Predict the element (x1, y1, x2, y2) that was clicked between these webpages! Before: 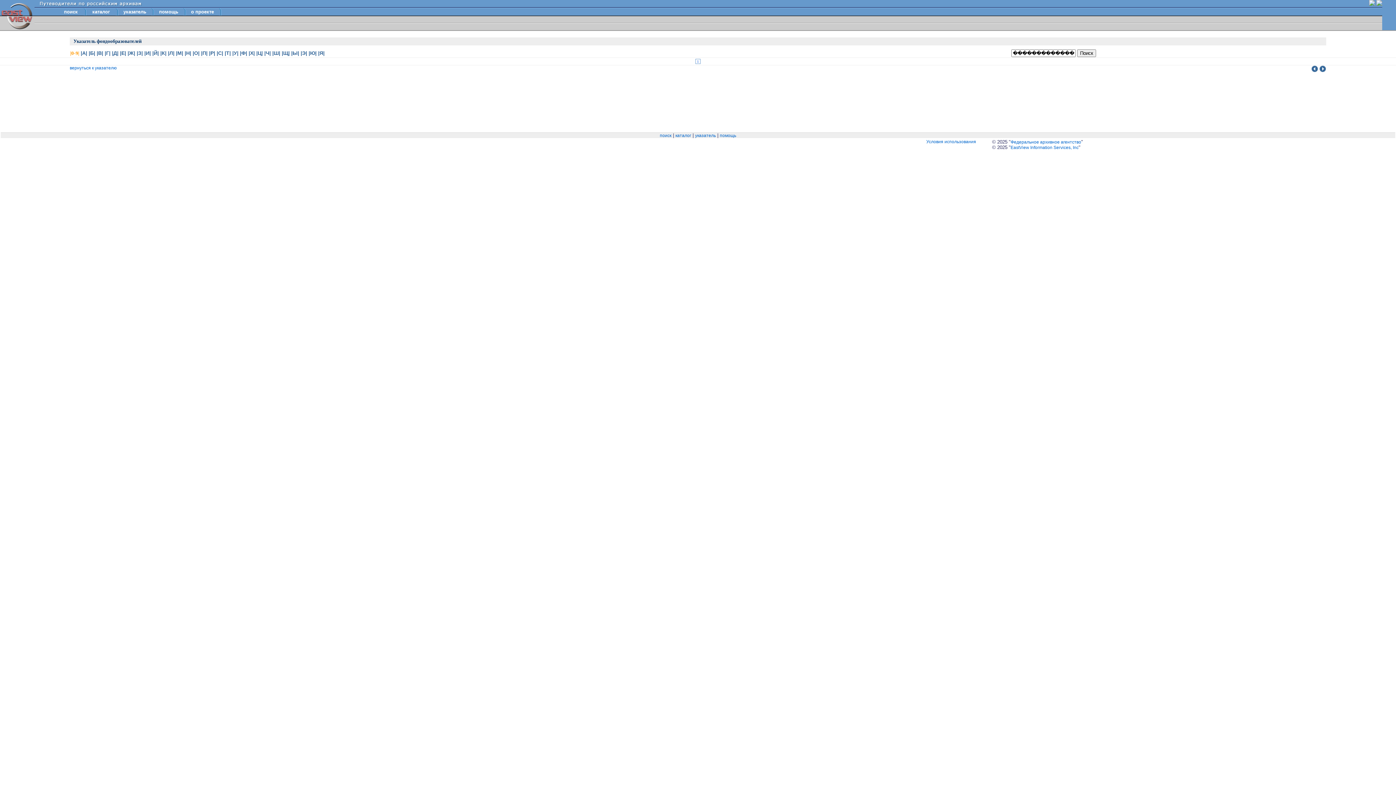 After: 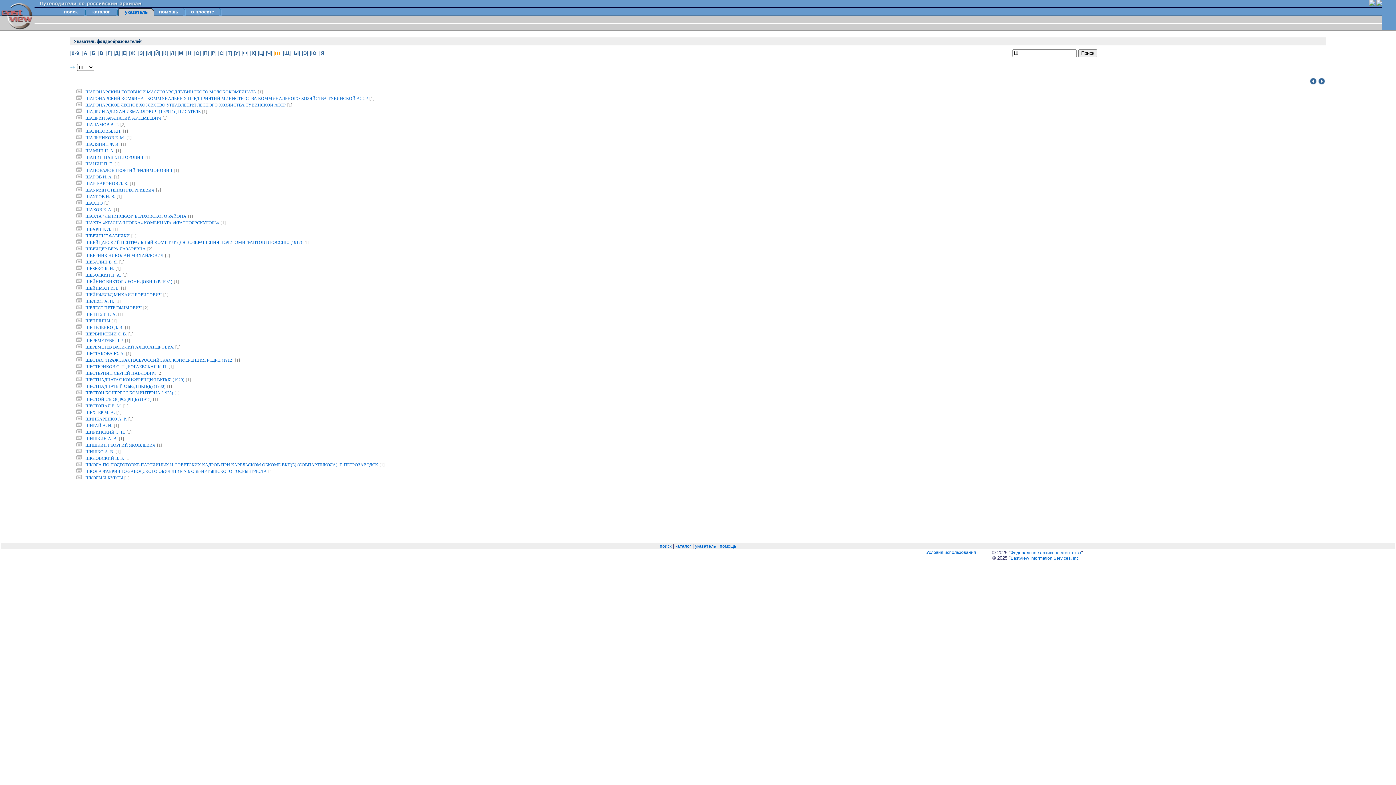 Action: label: |Ш| bbox: (272, 50, 280, 56)